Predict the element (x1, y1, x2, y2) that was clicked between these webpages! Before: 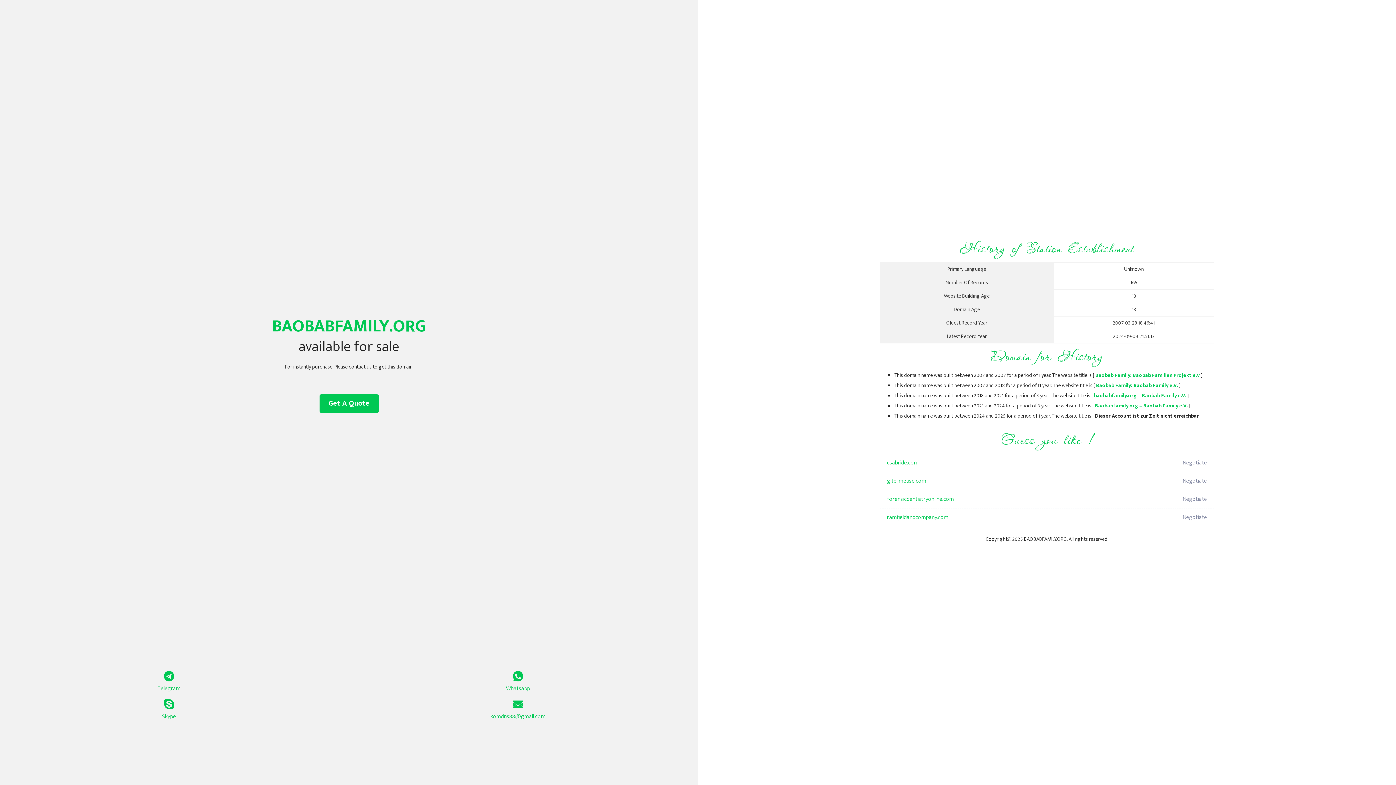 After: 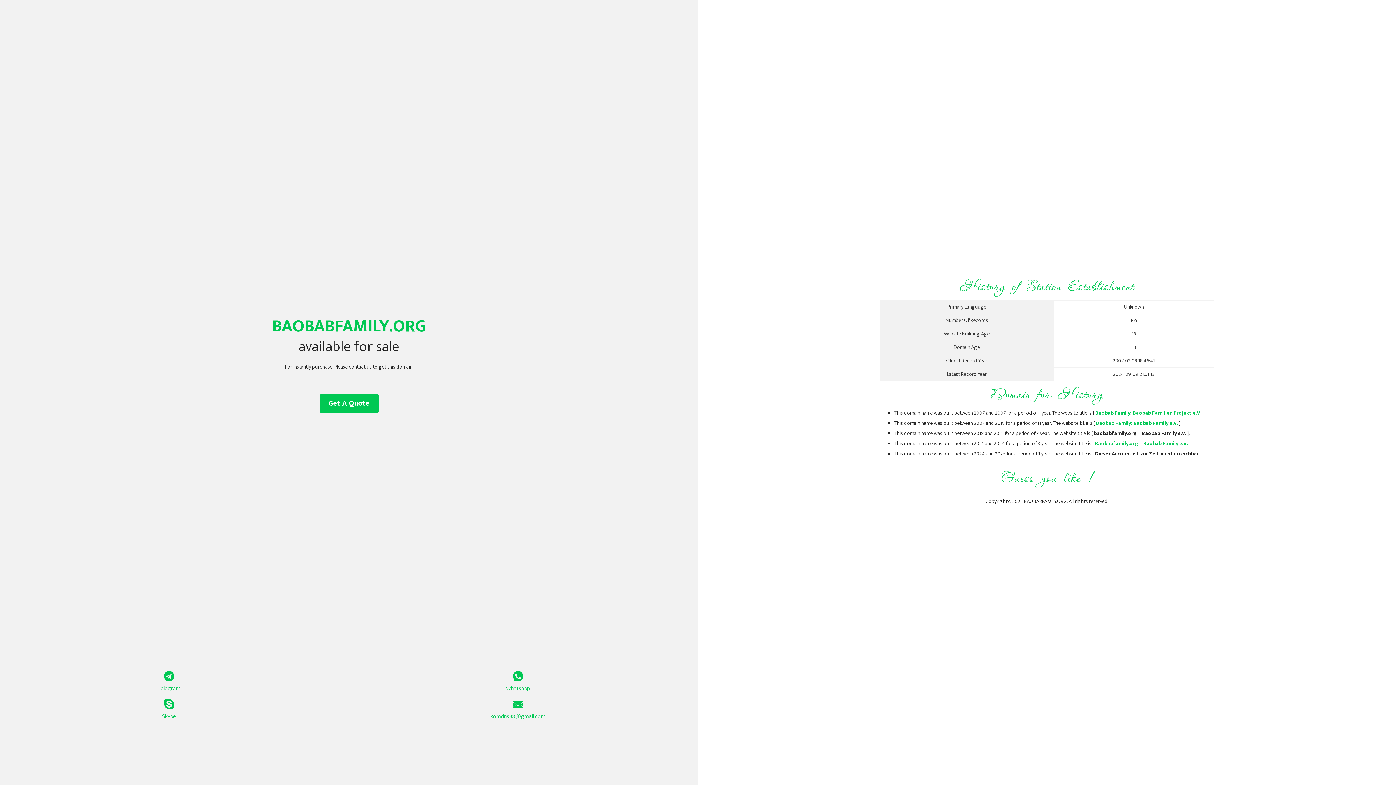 Action: bbox: (1094, 391, 1186, 400) label: baobabfamily.org – Baobab Family e.V.